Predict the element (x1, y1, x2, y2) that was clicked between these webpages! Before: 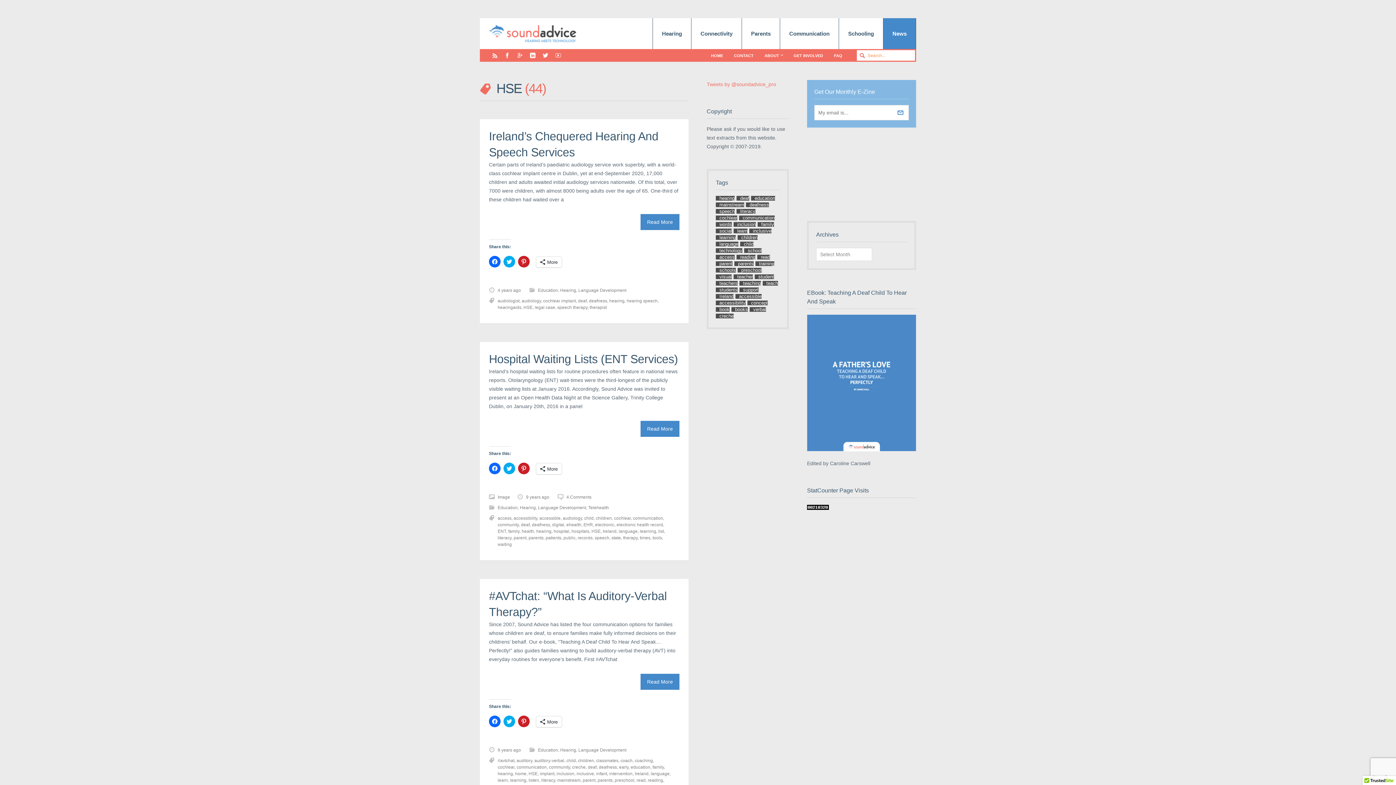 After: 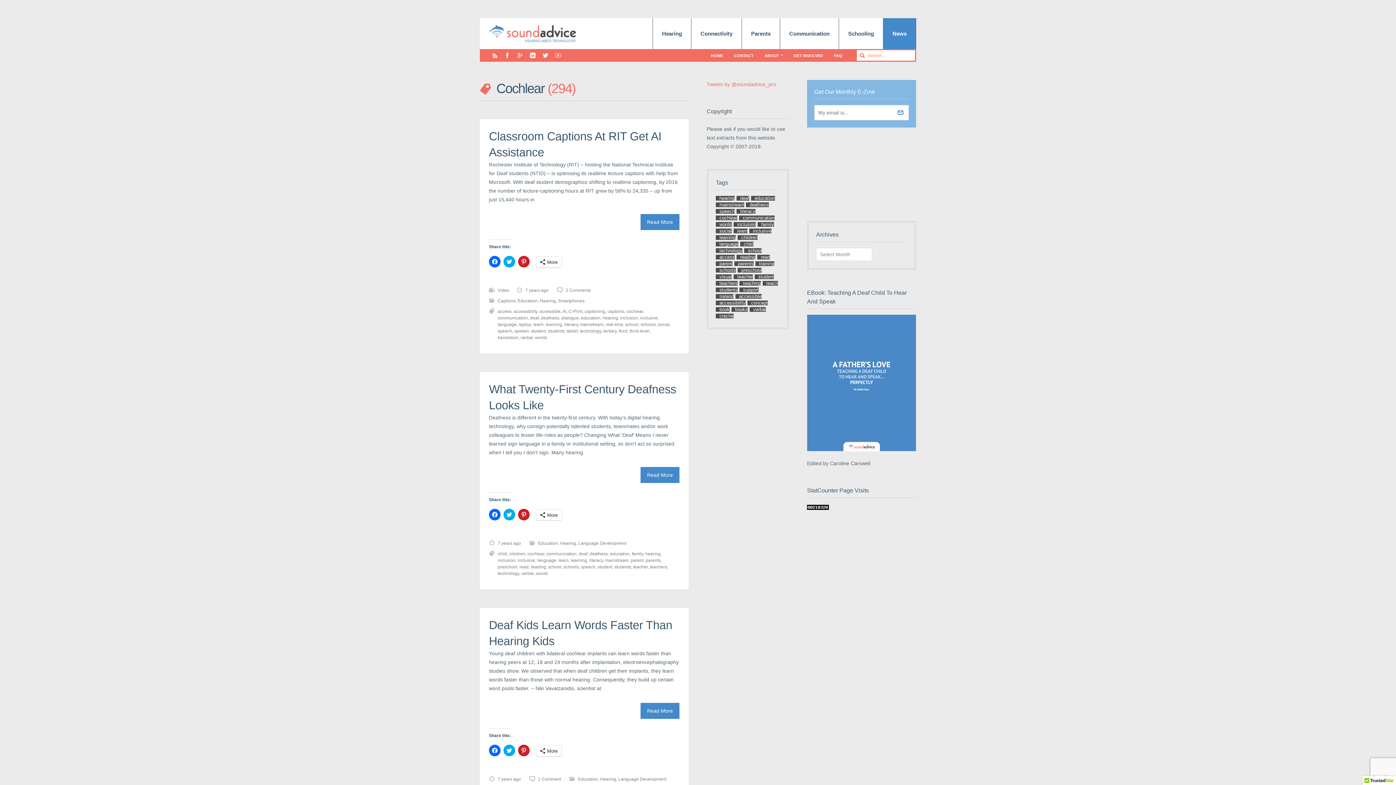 Action: label: cochlear bbox: (716, 215, 737, 220)